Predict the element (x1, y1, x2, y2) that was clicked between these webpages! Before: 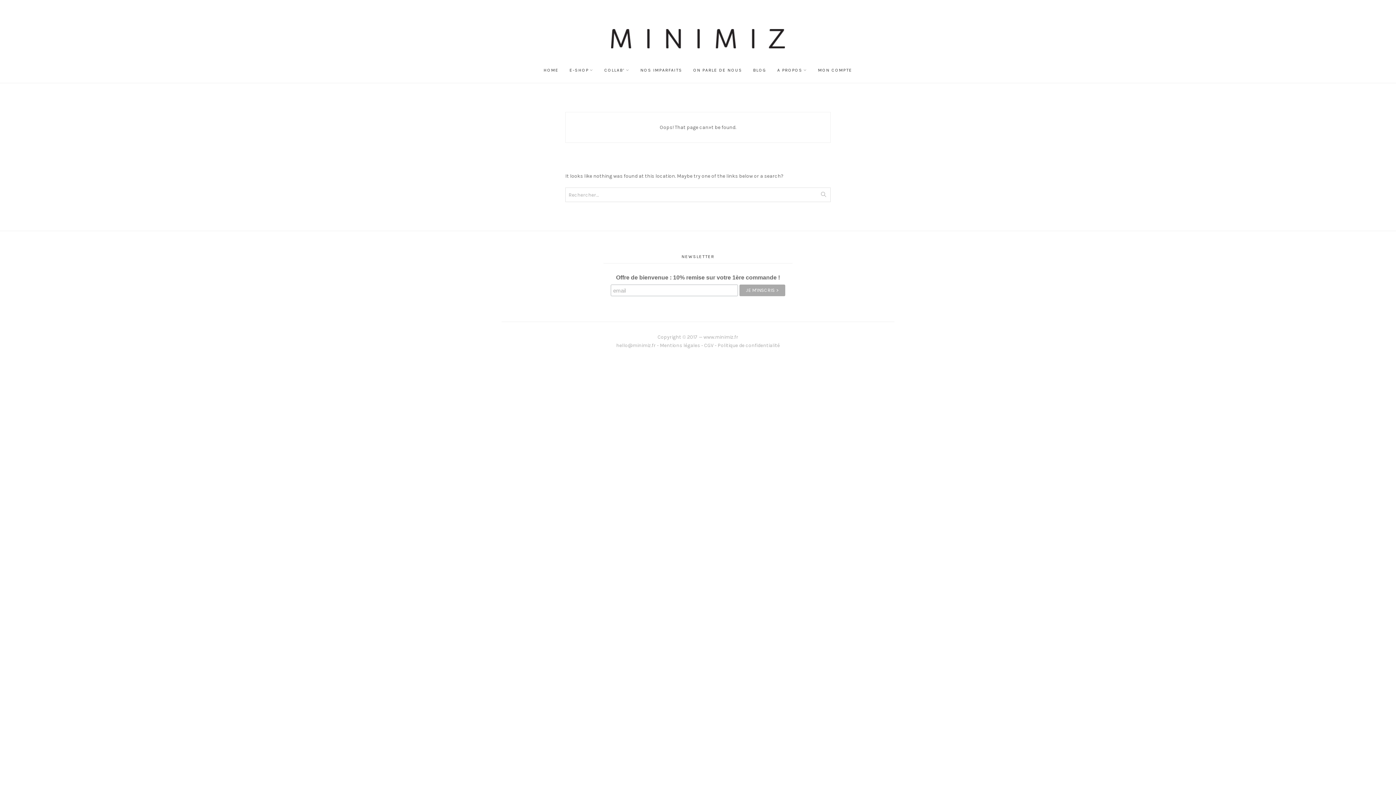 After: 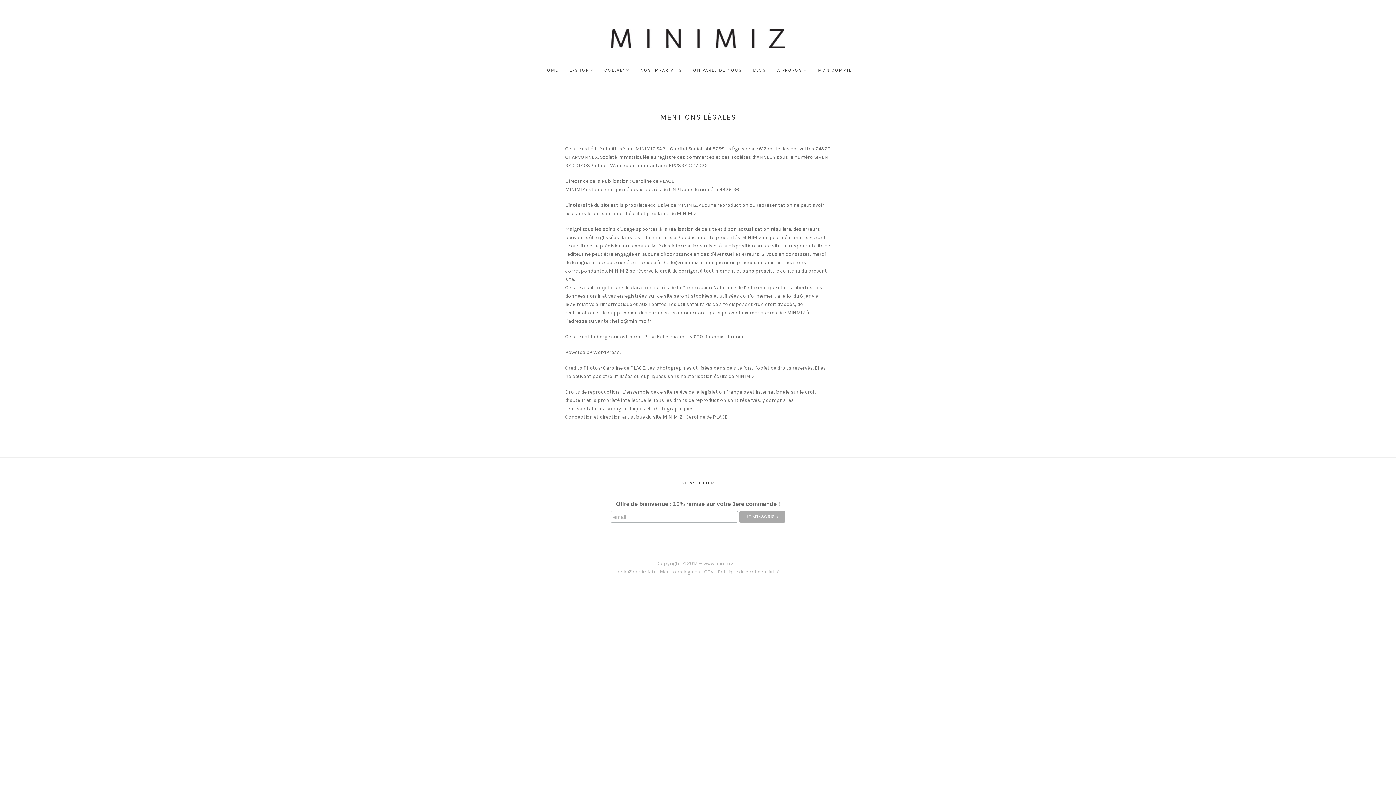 Action: label: Mentions légales bbox: (660, 342, 700, 348)